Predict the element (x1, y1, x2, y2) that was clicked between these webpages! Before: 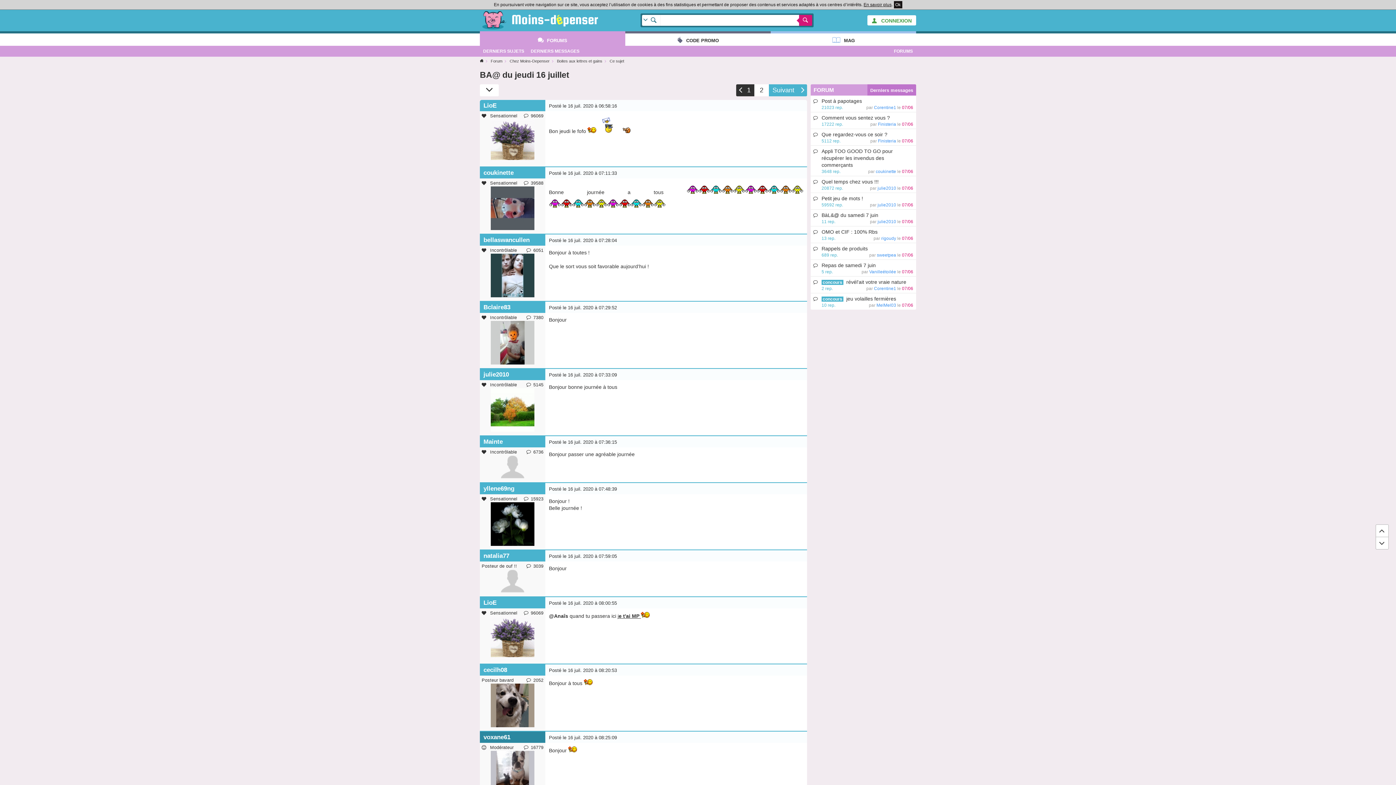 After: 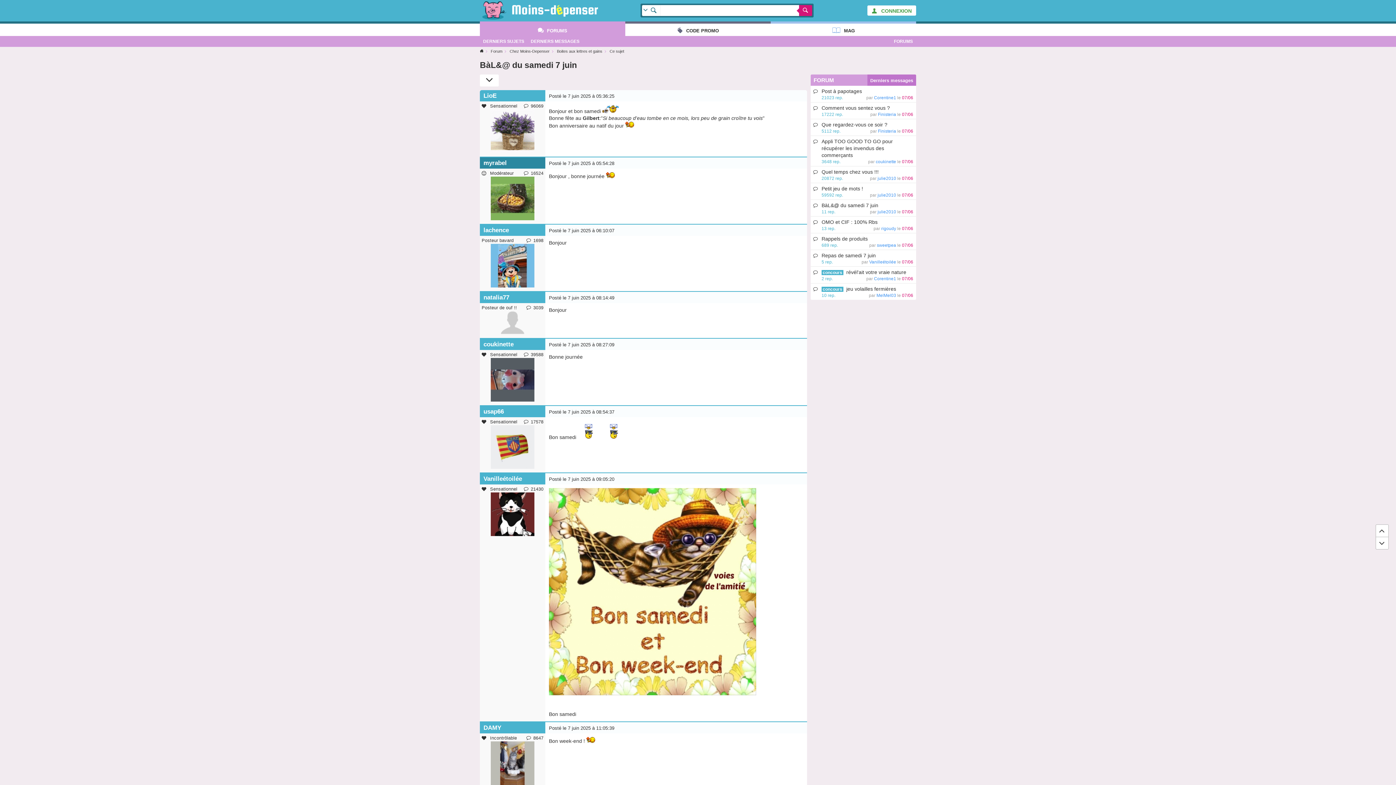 Action: label: BàL&@ du samedi 7 juin bbox: (821, 212, 878, 218)